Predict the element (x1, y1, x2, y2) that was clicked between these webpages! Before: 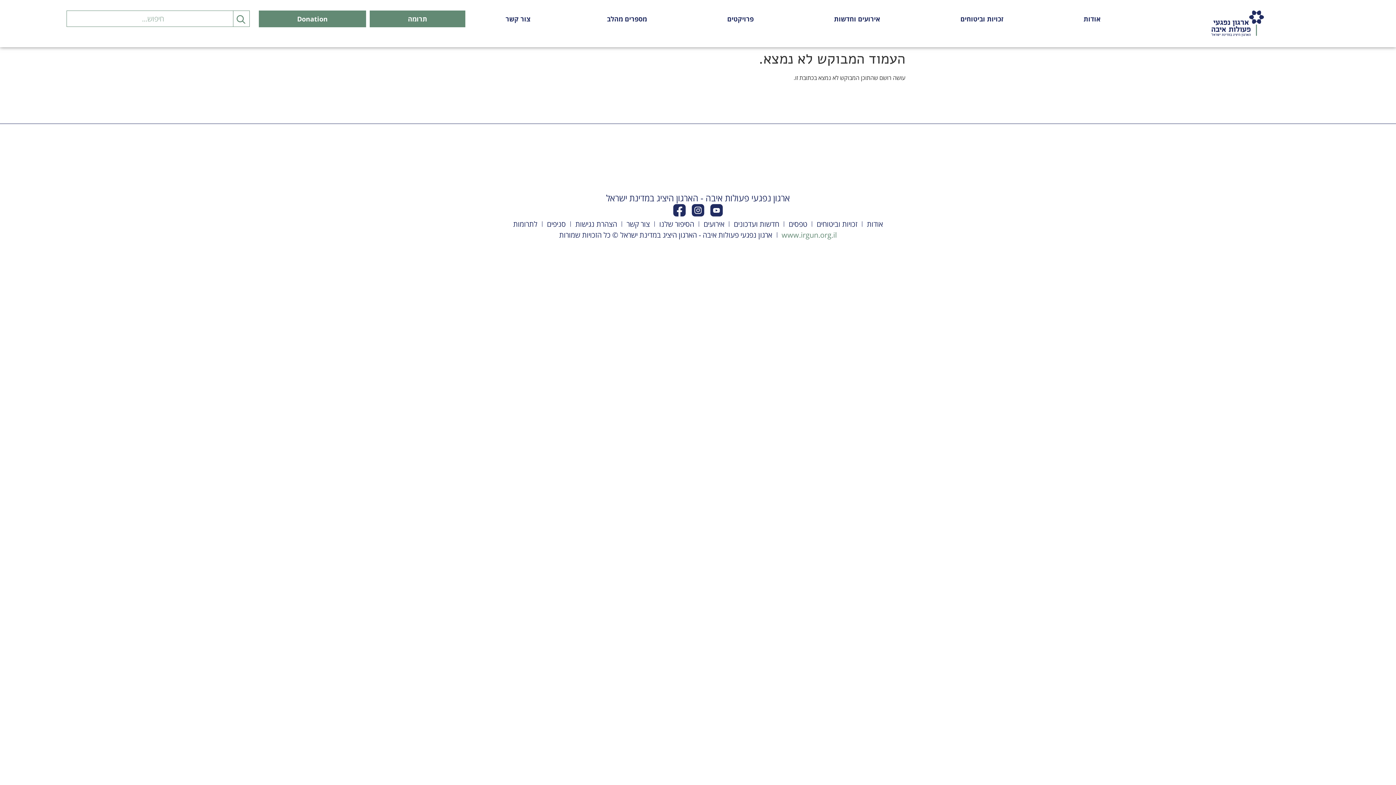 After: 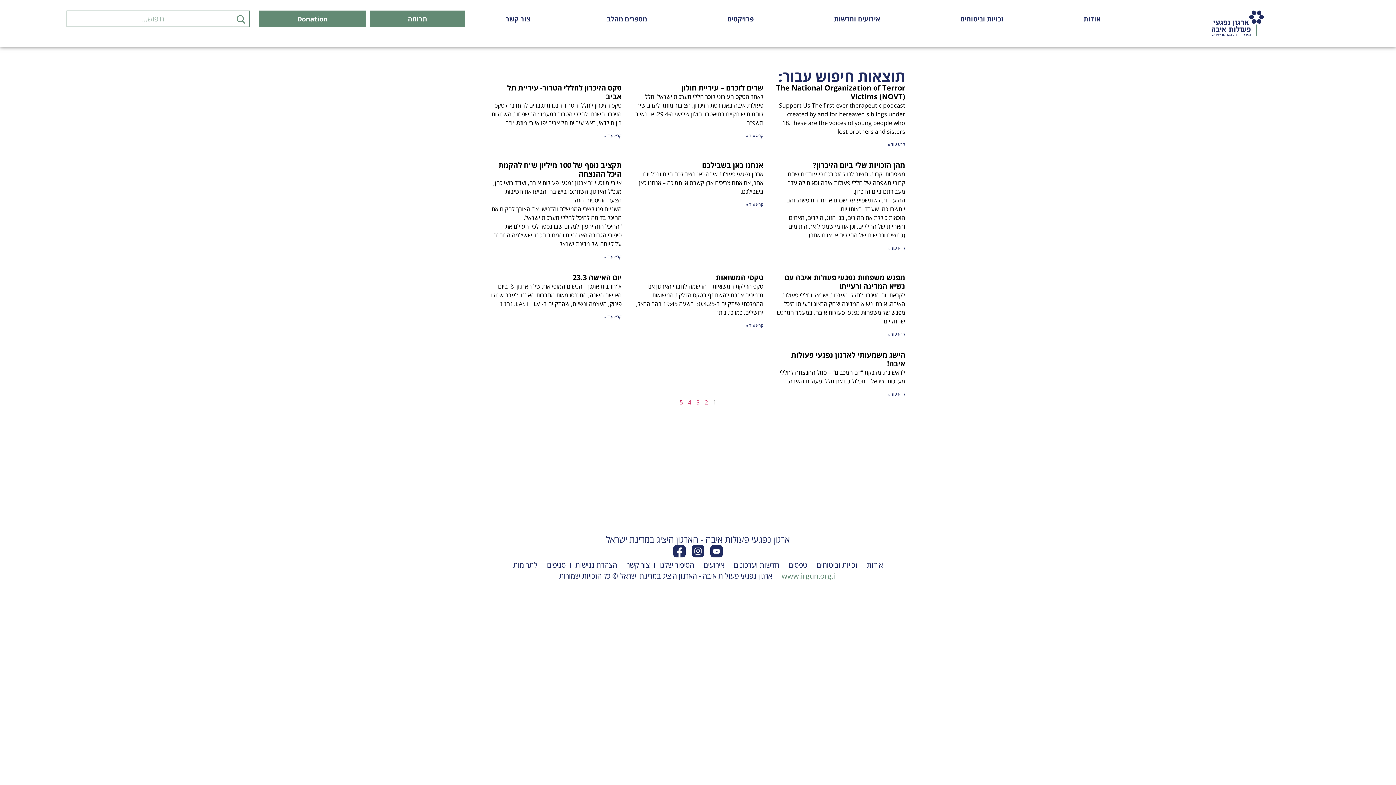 Action: bbox: (233, 10, 249, 26) label: חיפוש